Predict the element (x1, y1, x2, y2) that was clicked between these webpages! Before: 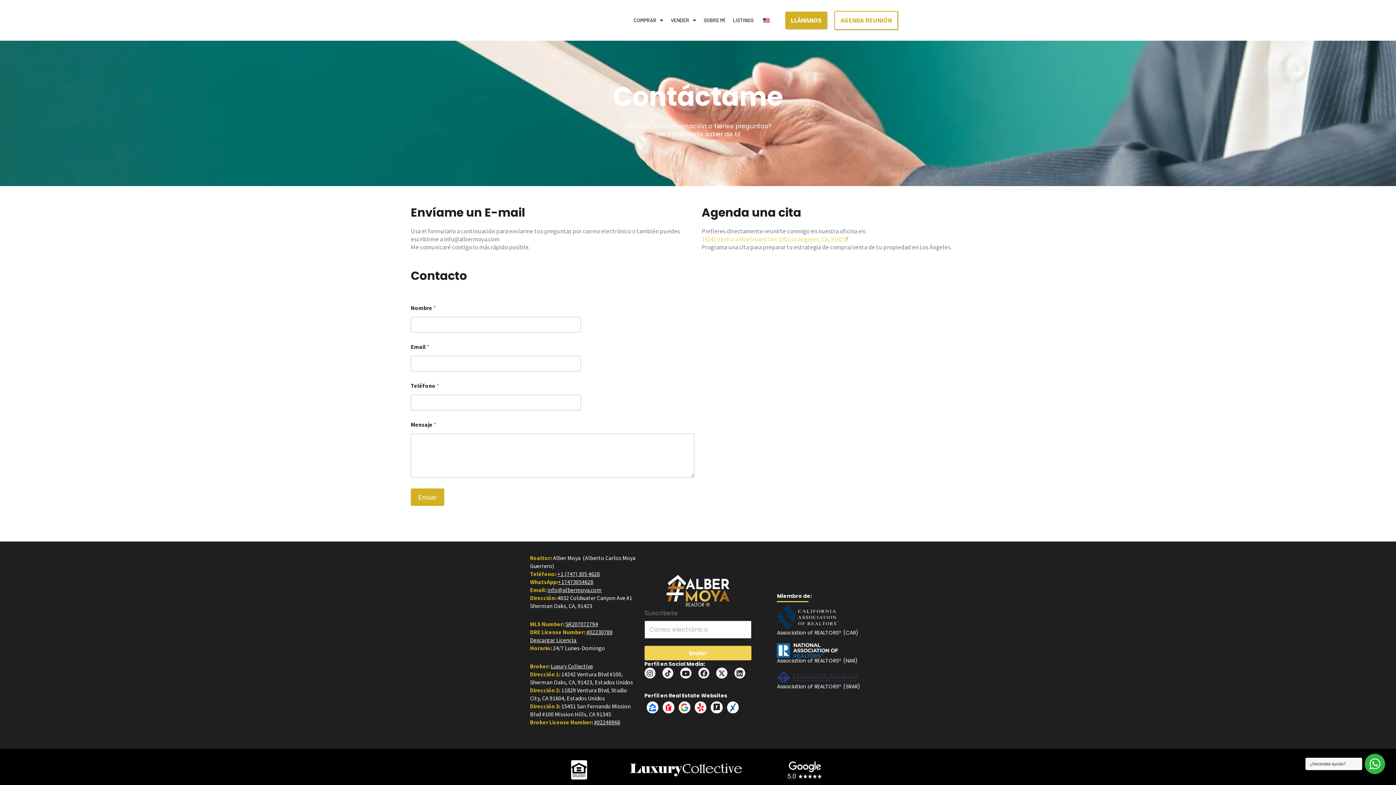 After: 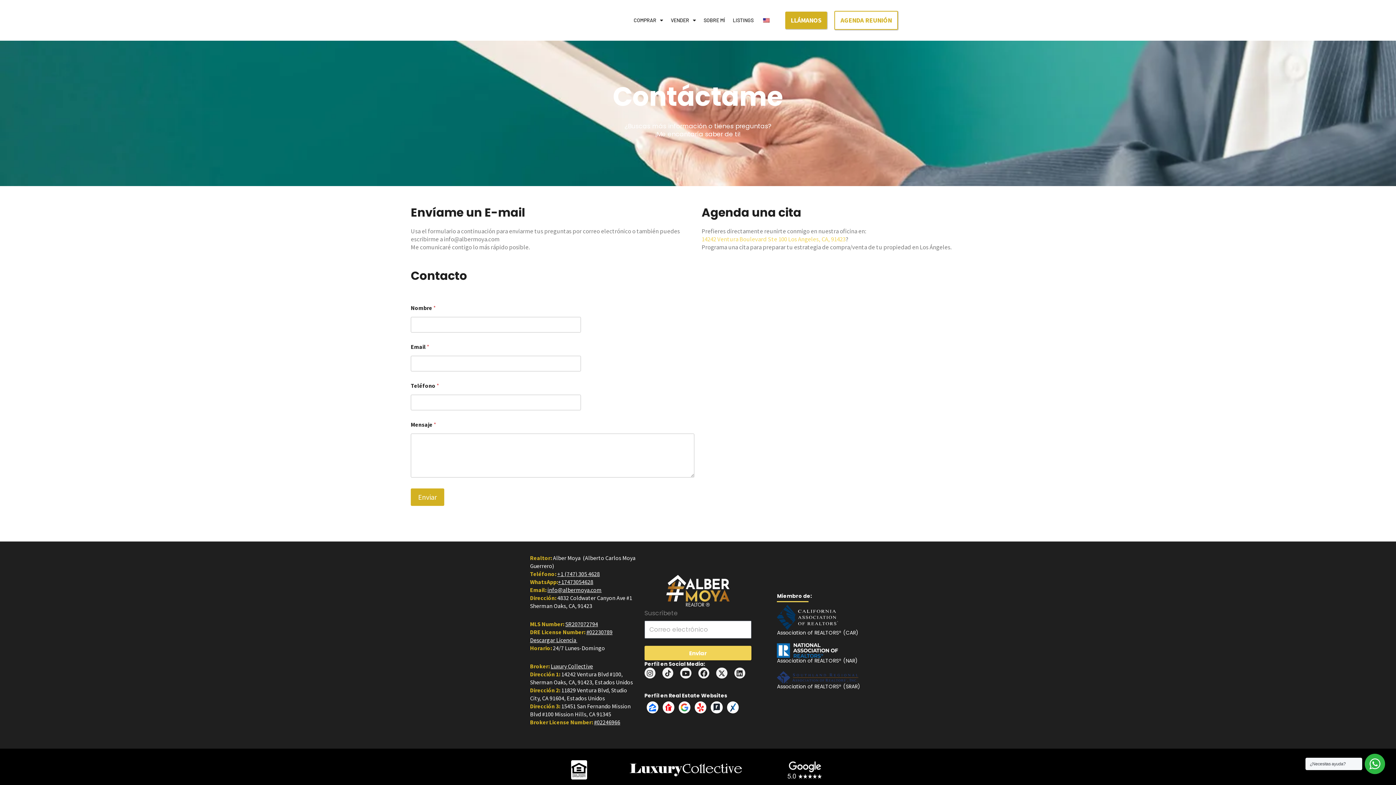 Action: bbox: (777, 671, 869, 684)